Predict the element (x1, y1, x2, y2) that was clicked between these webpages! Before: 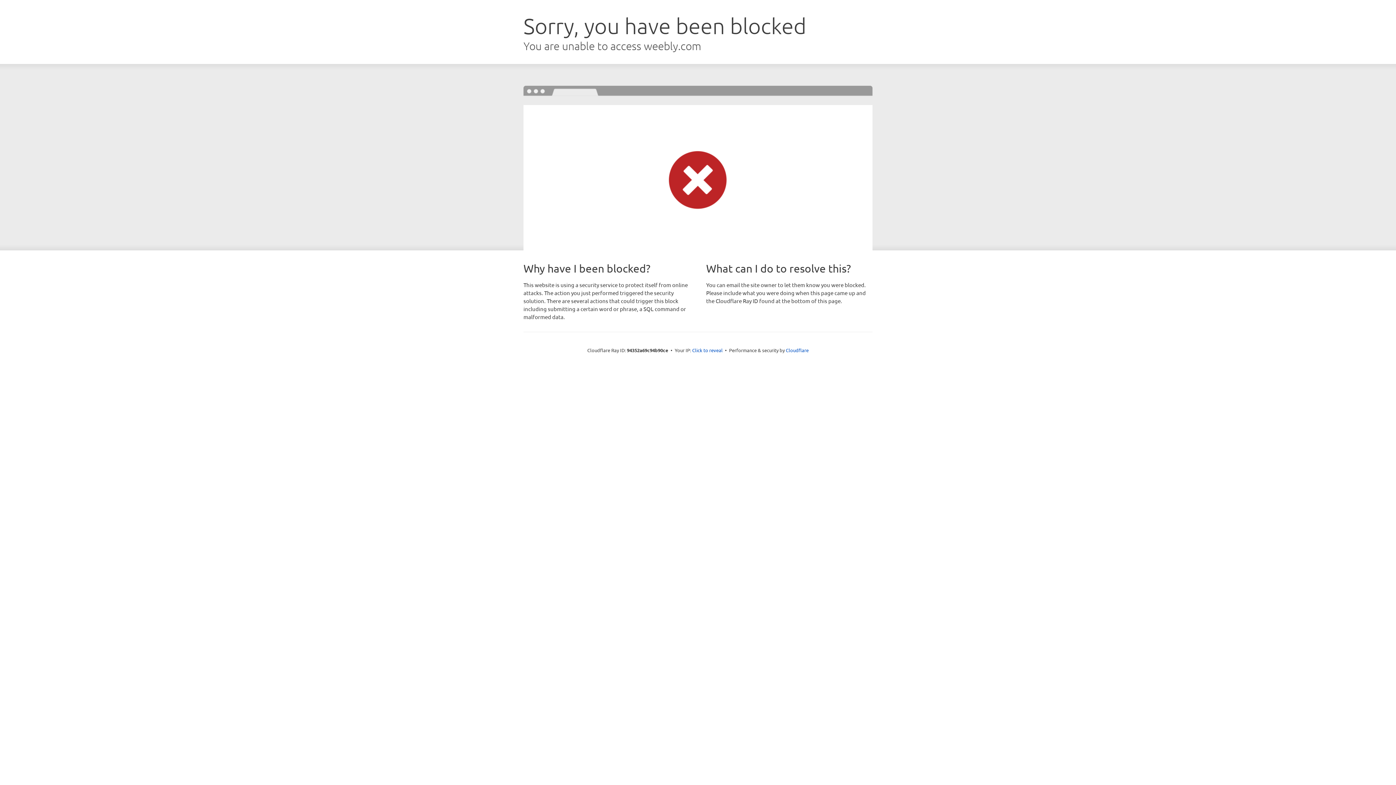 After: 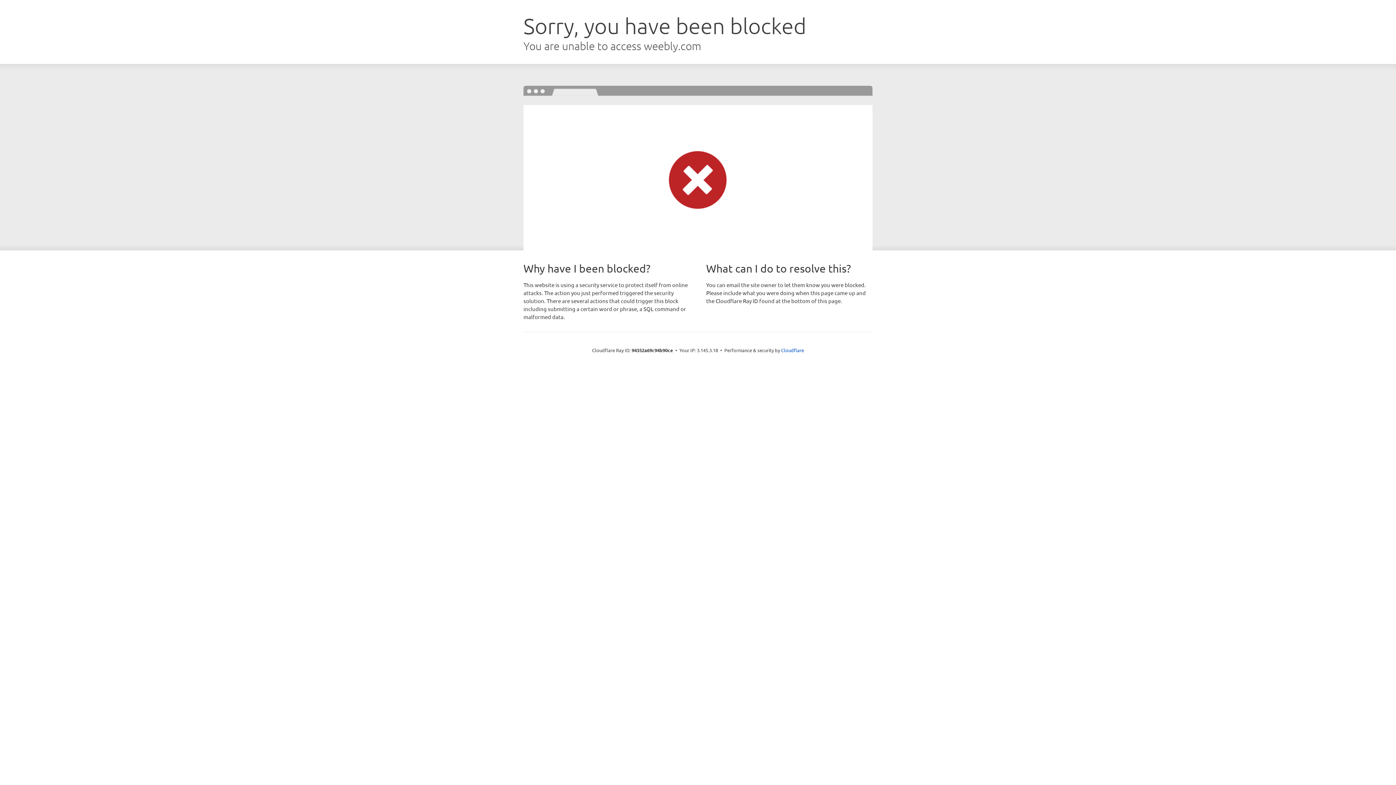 Action: label: Click to reveal bbox: (692, 346, 722, 353)